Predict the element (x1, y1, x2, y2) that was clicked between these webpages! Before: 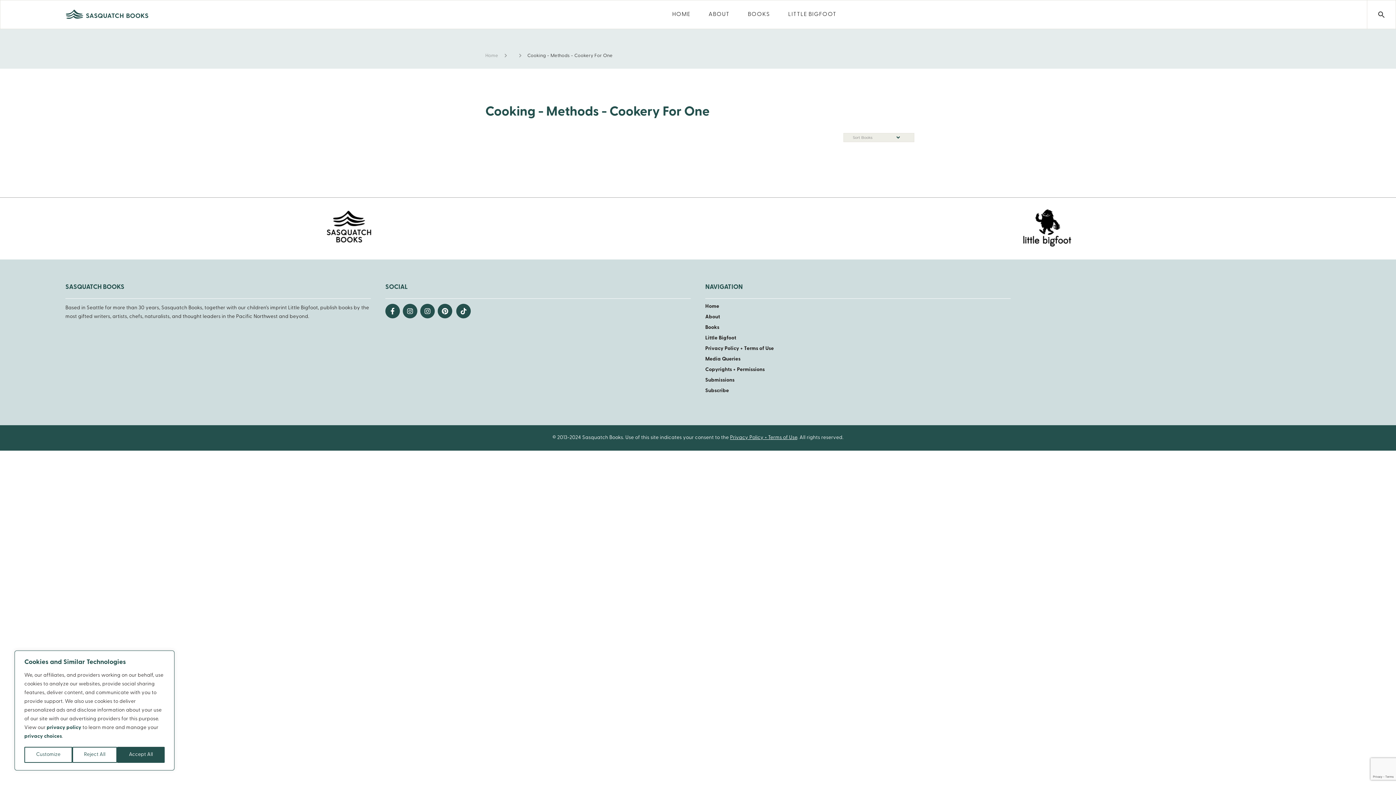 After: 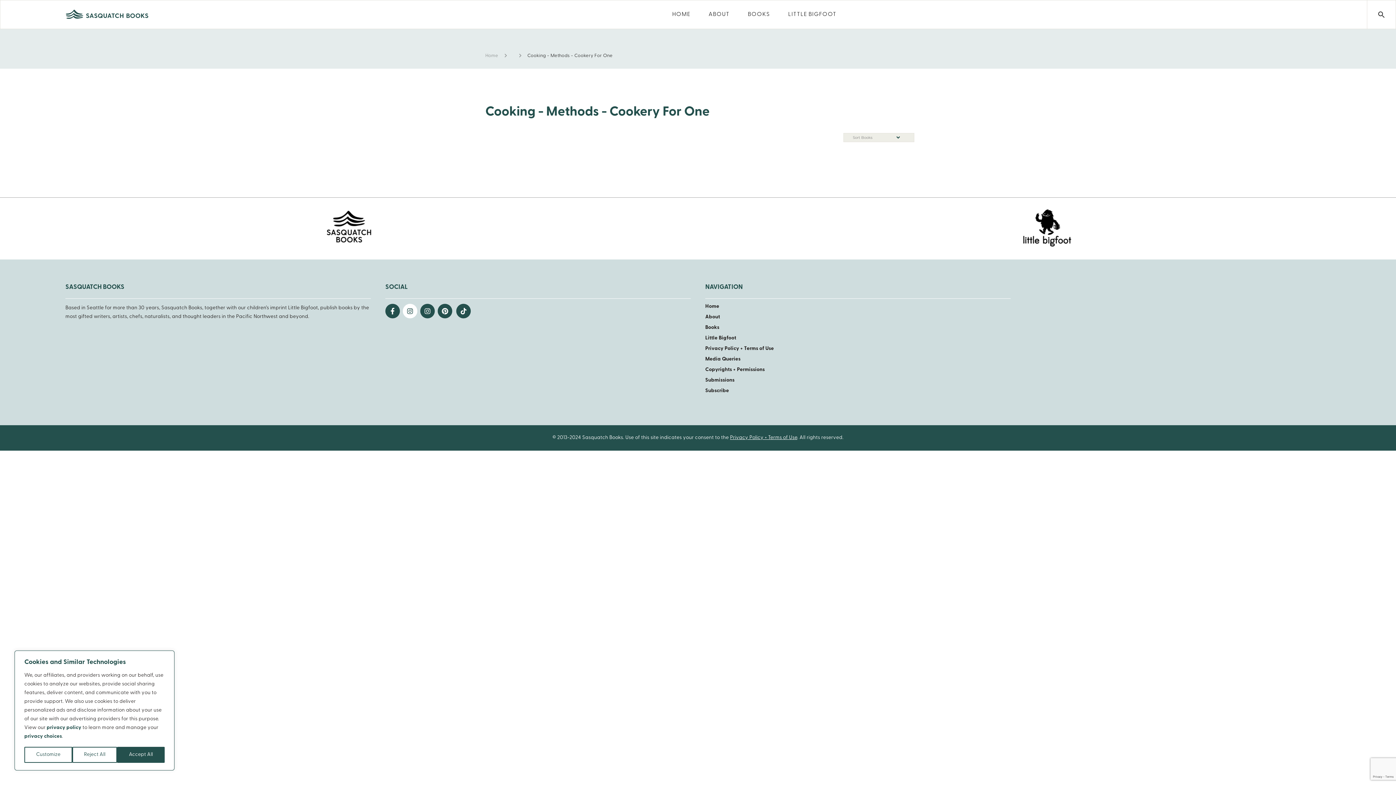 Action: bbox: (402, 303, 417, 318)